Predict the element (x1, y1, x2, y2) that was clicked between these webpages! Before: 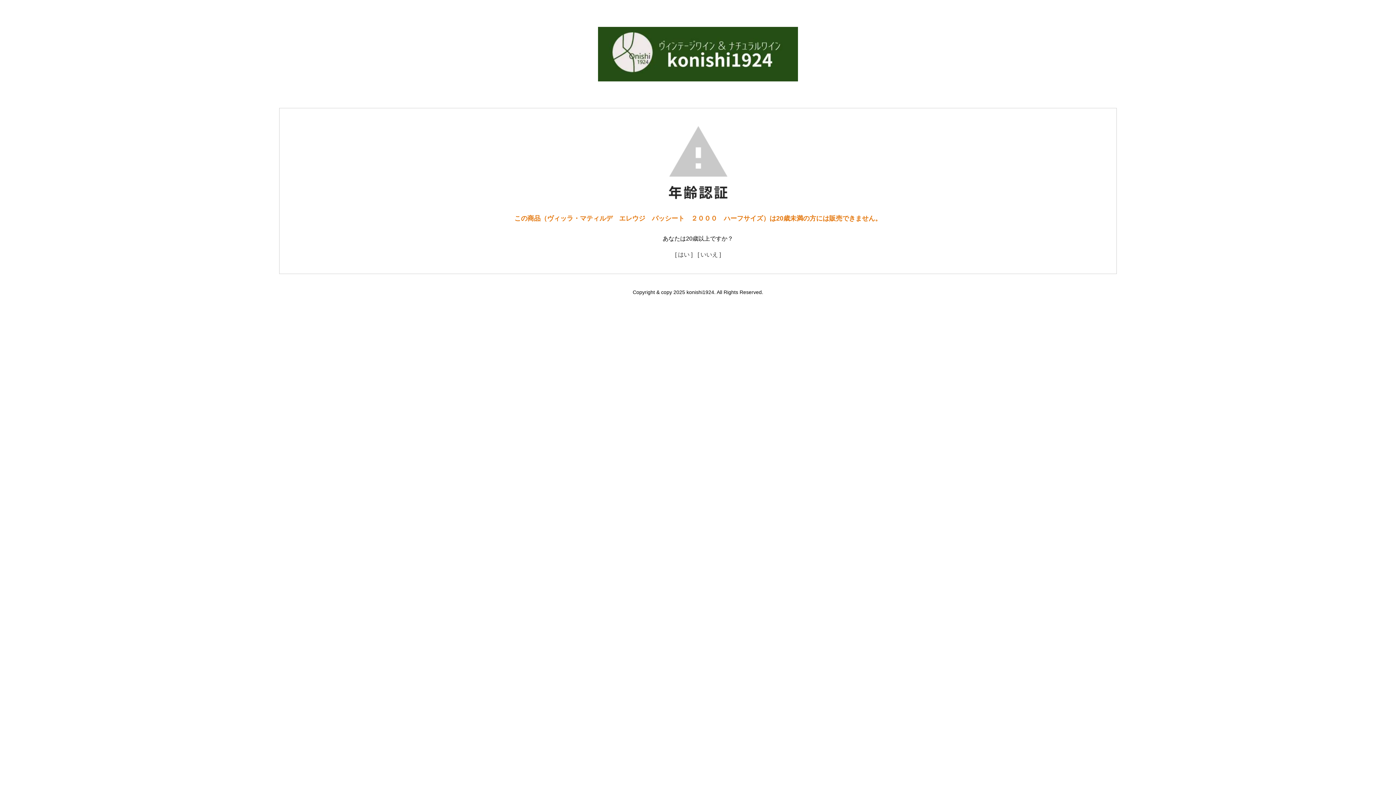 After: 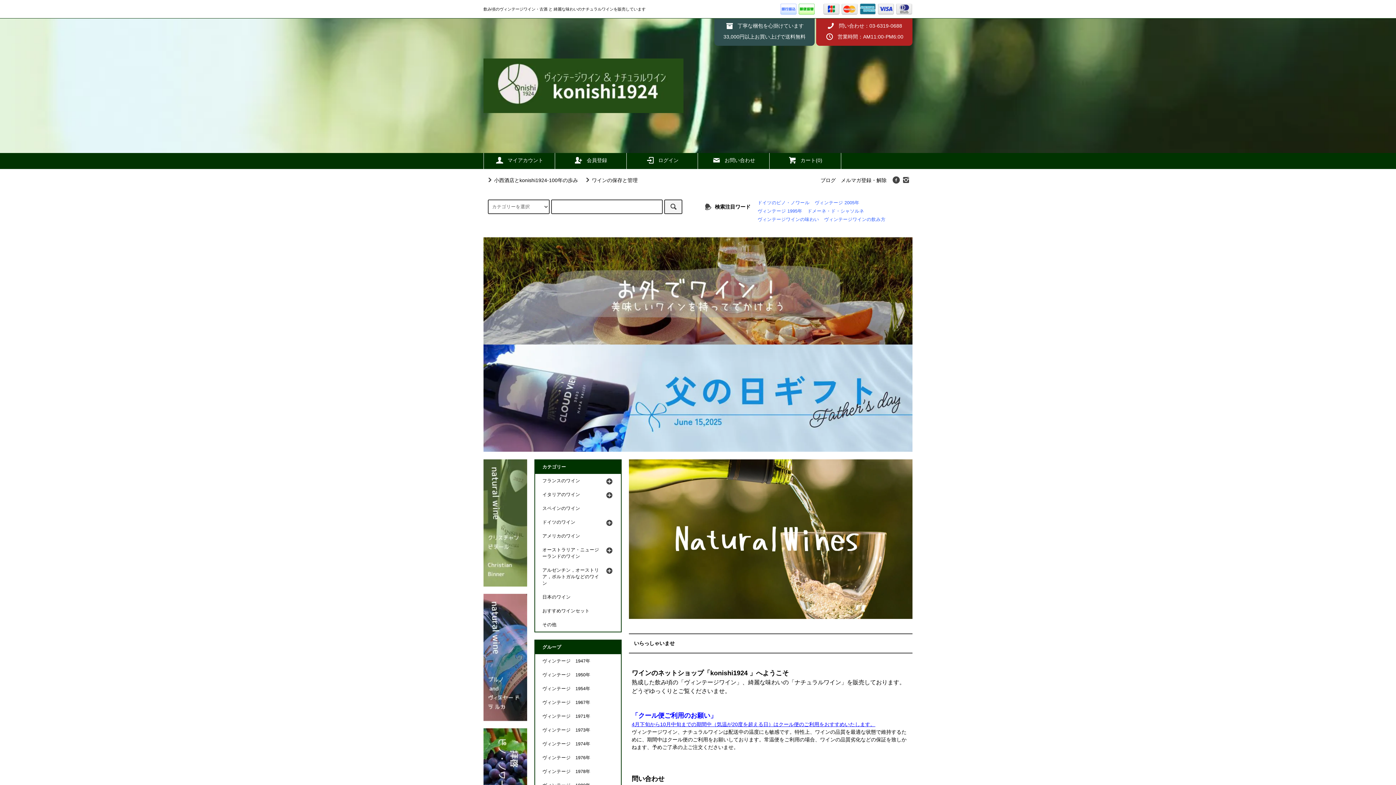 Action: bbox: (598, 42, 798, 62)